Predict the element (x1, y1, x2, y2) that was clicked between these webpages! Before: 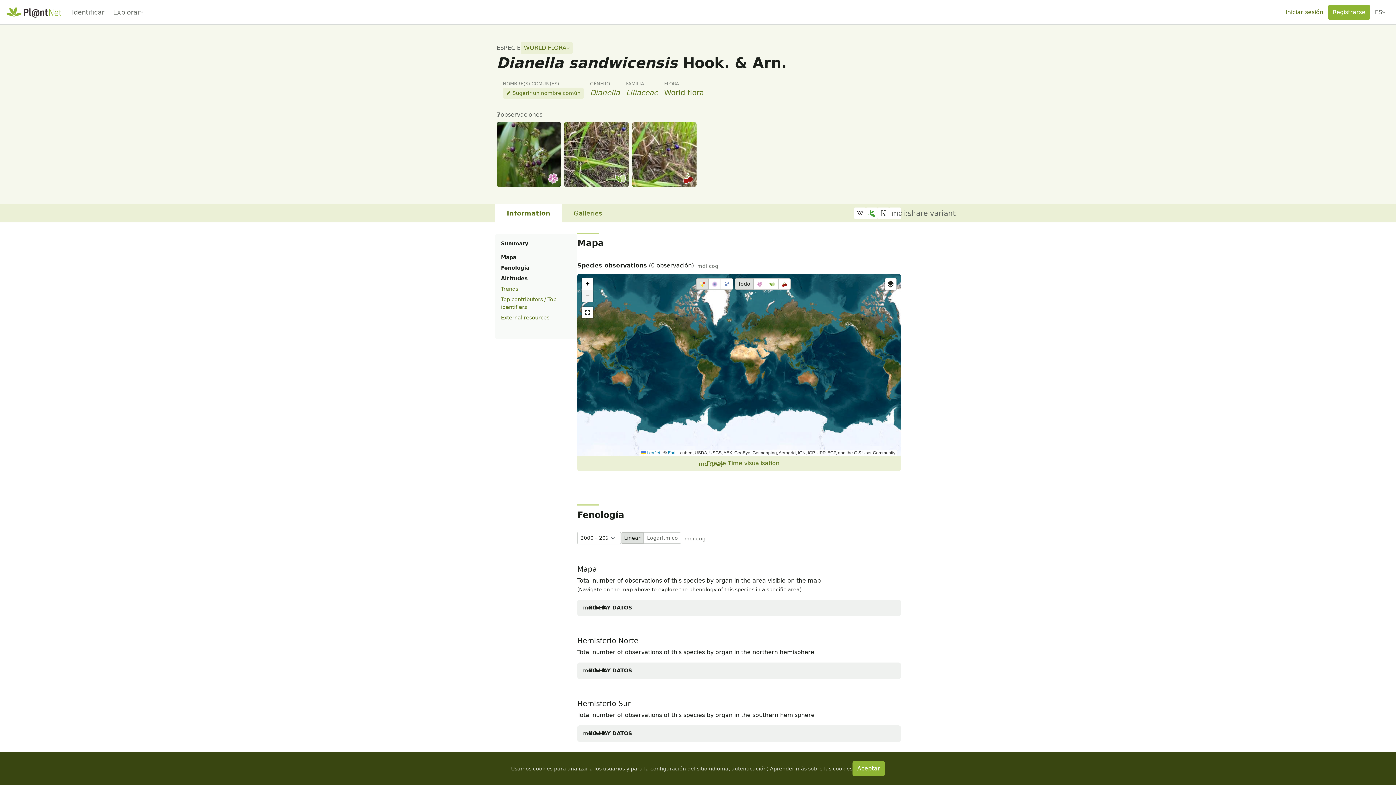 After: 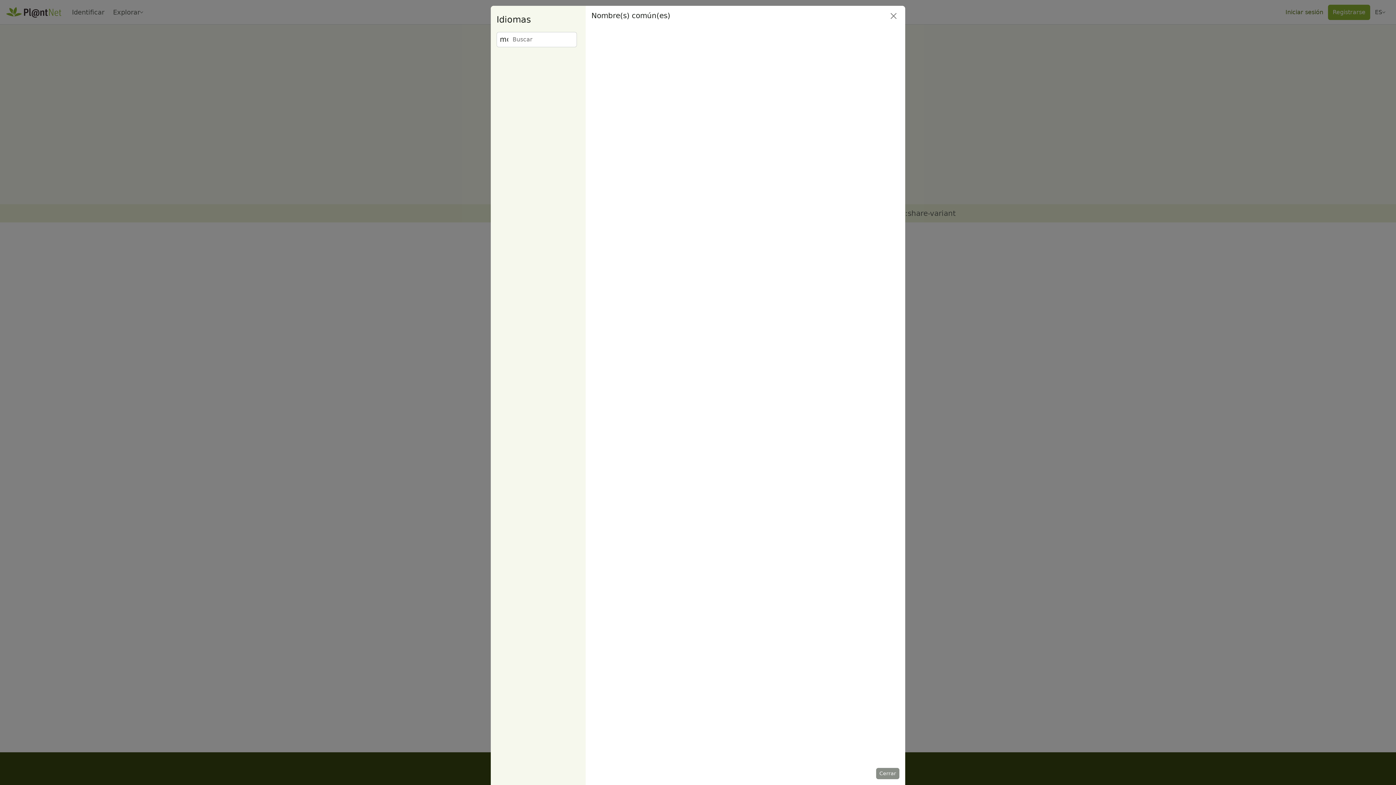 Action: label:  Sugerir un nombre común bbox: (502, 87, 584, 98)